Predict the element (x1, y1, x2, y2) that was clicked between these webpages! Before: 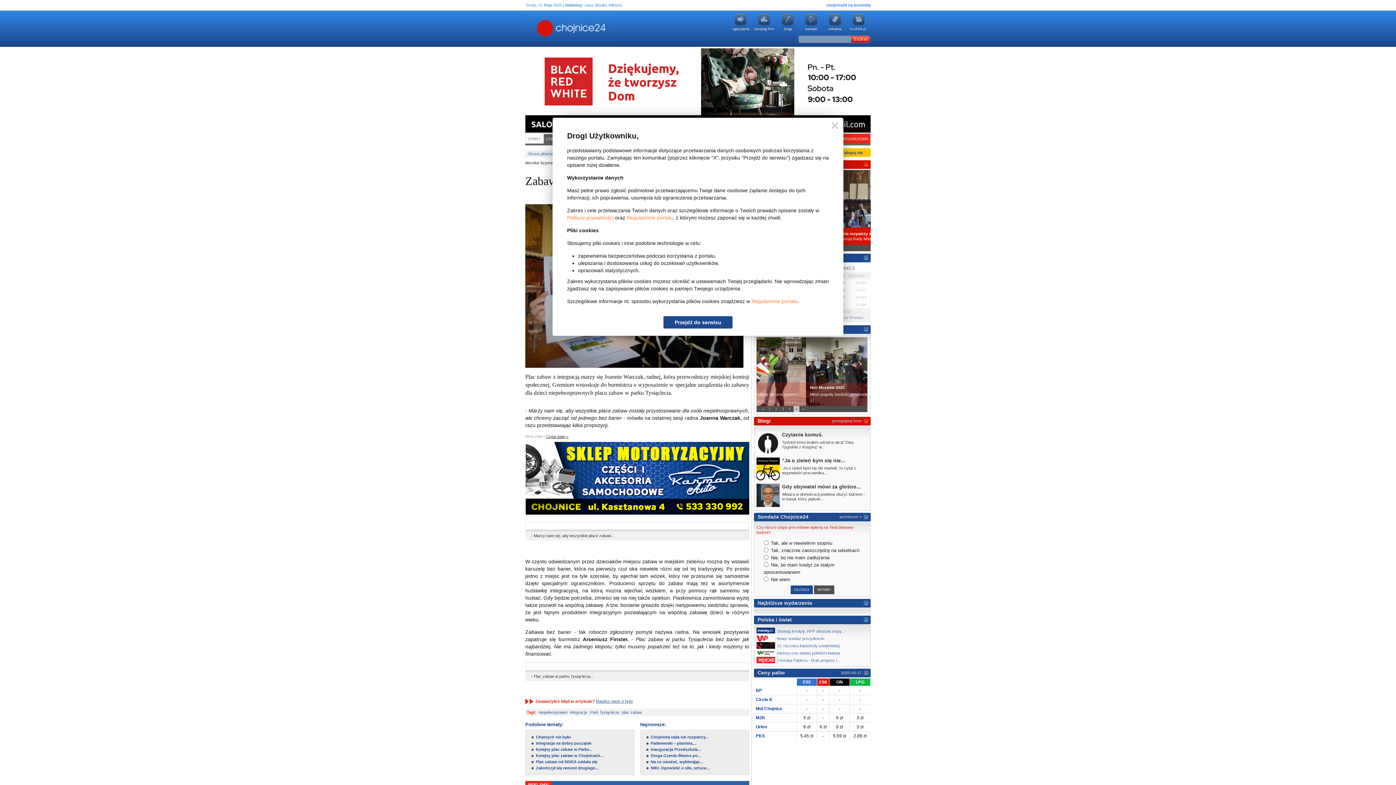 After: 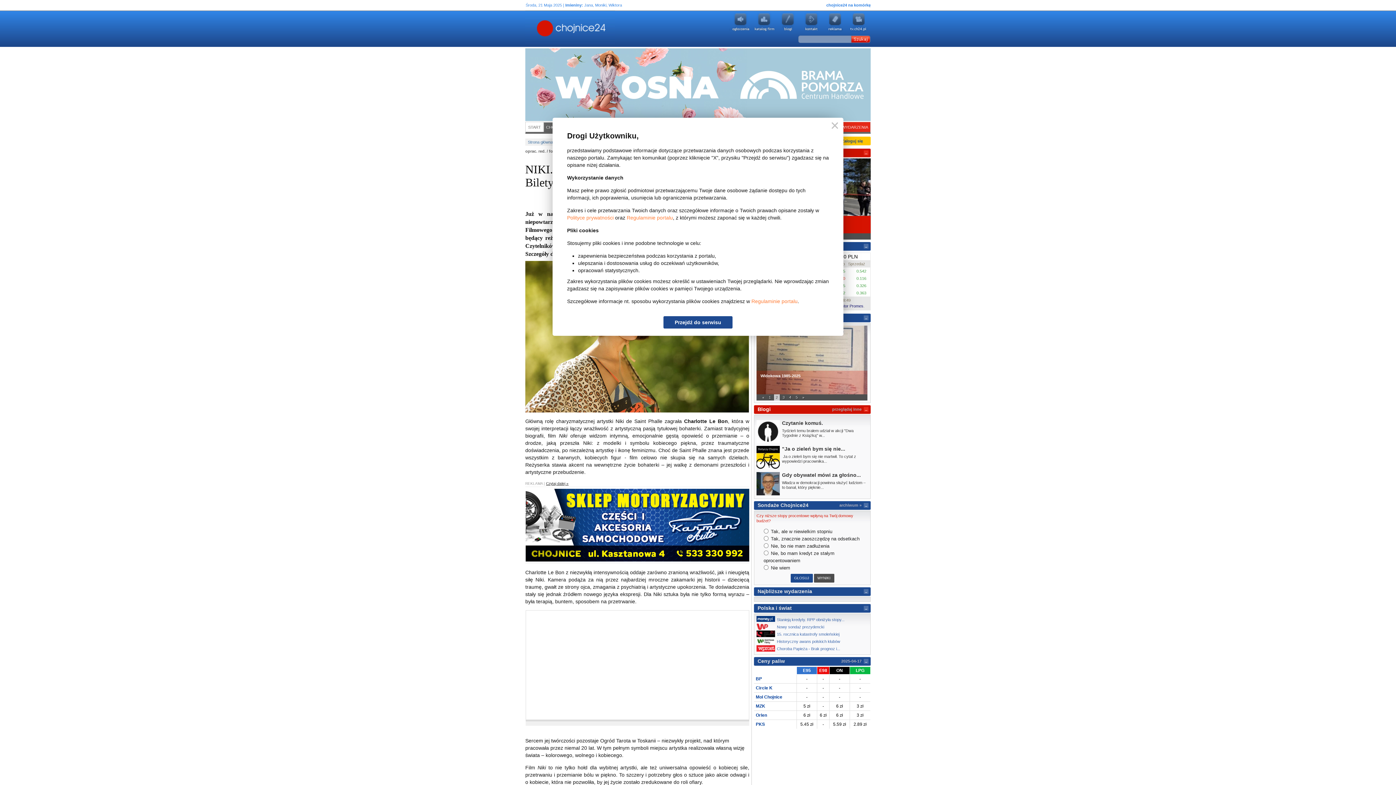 Action: label: NIKI. Opowieść o sile, sztuce... bbox: (650, 765, 709, 771)